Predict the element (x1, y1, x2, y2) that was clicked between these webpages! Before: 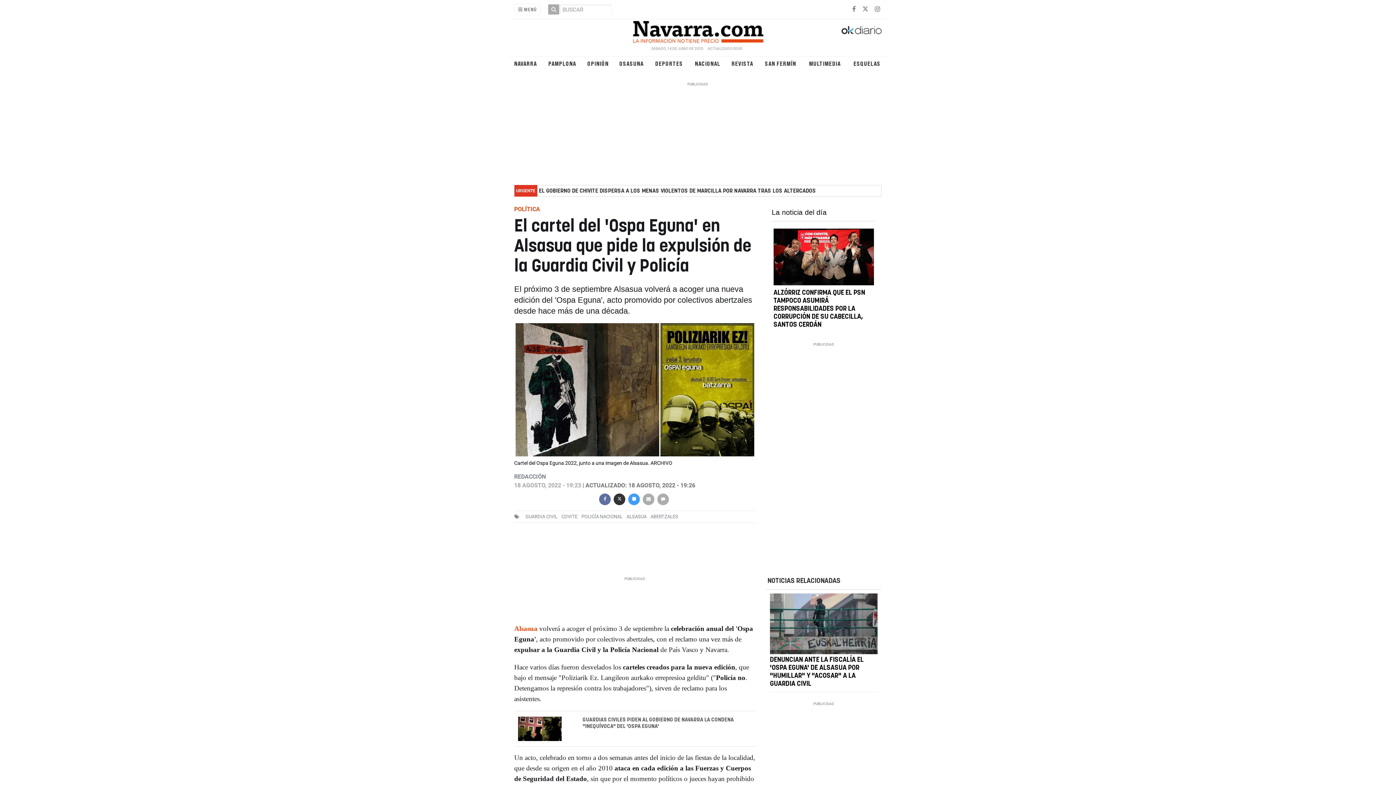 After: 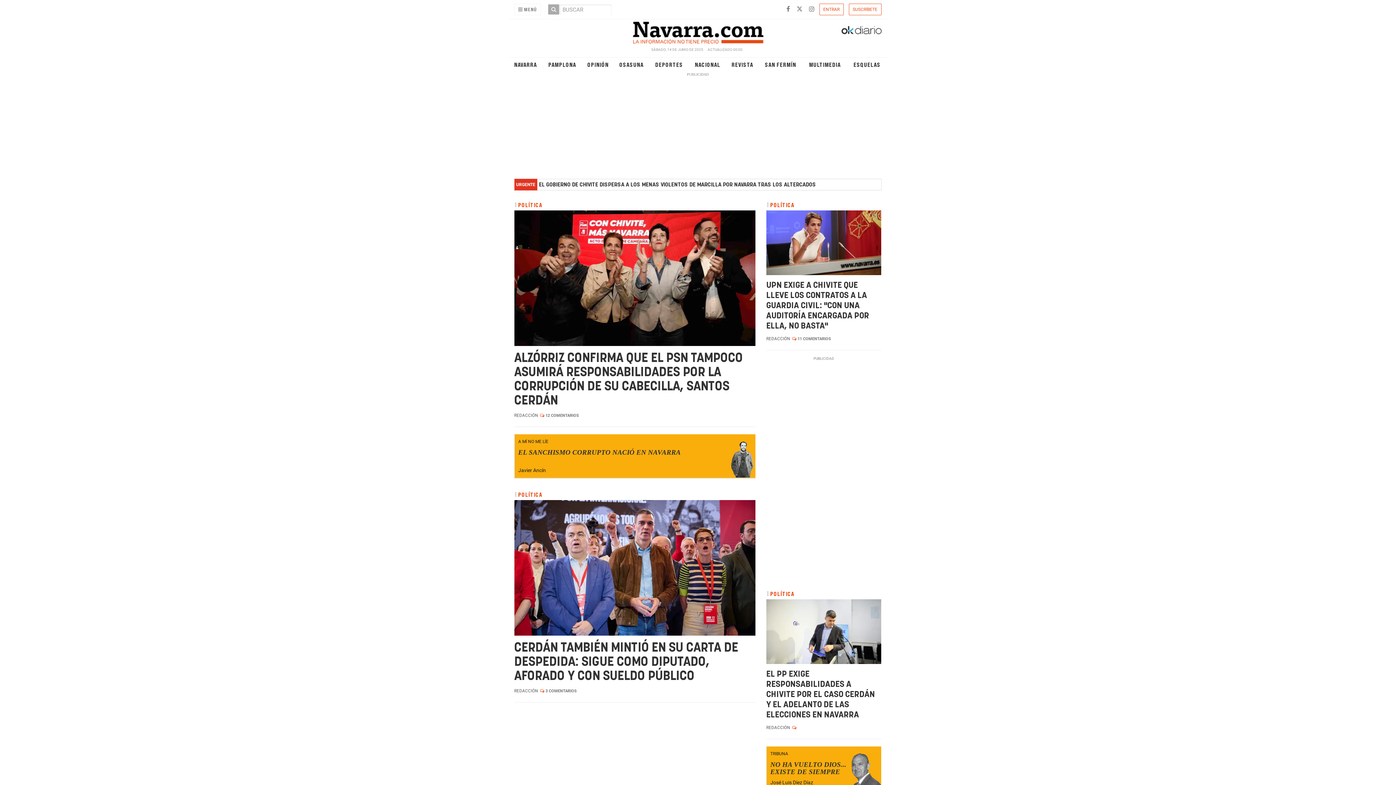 Action: bbox: (588, 17, 807, 42)